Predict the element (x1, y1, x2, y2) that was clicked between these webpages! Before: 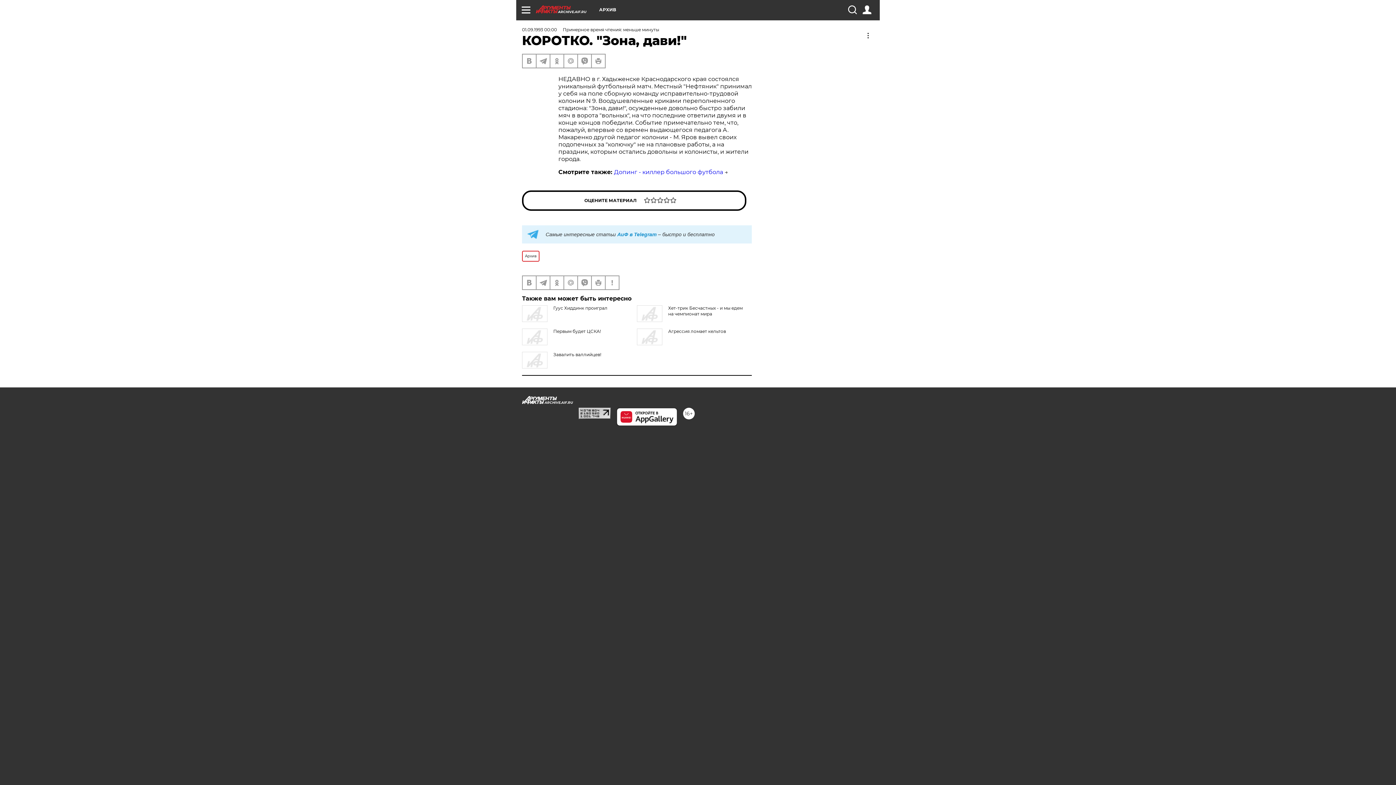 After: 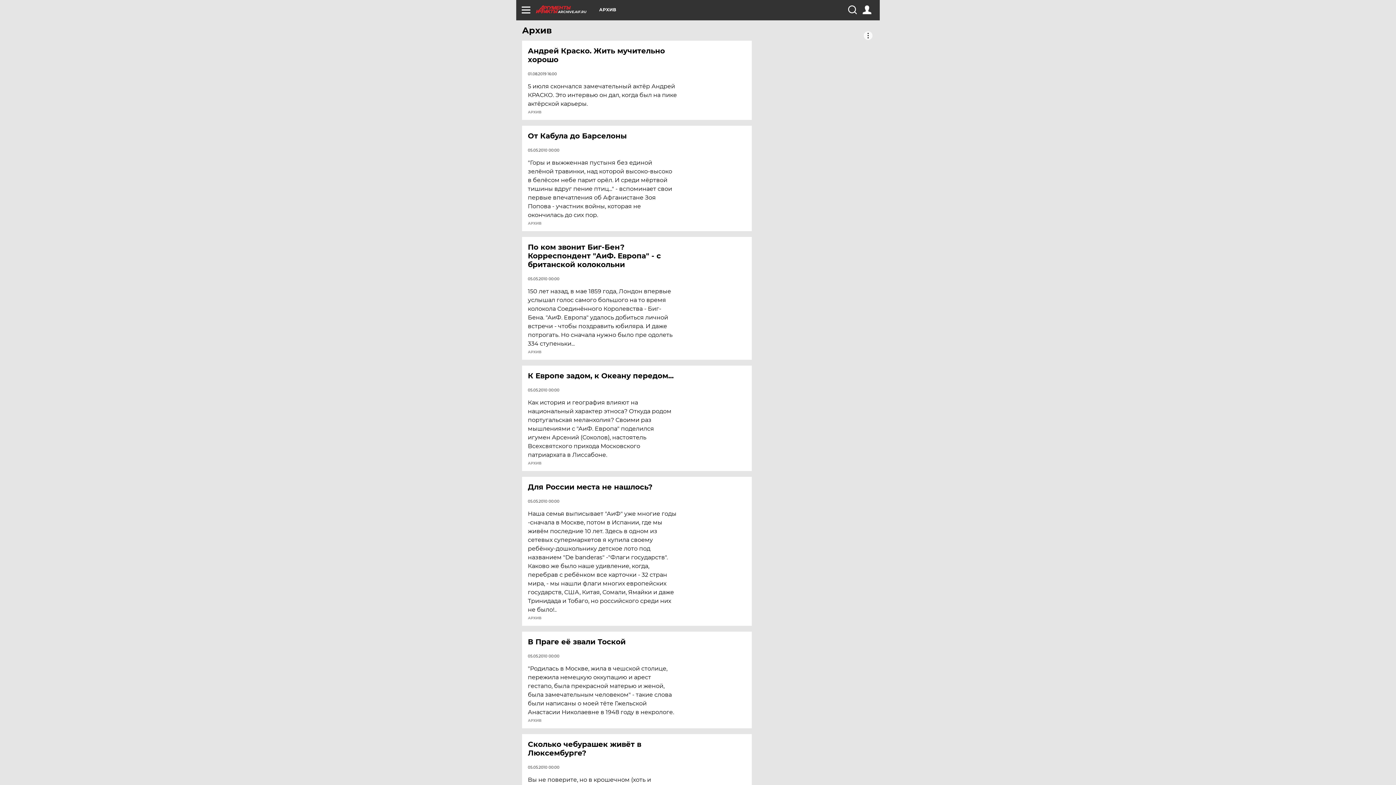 Action: label: ARCHIVE.AIF.RU bbox: (536, 5, 599, 13)